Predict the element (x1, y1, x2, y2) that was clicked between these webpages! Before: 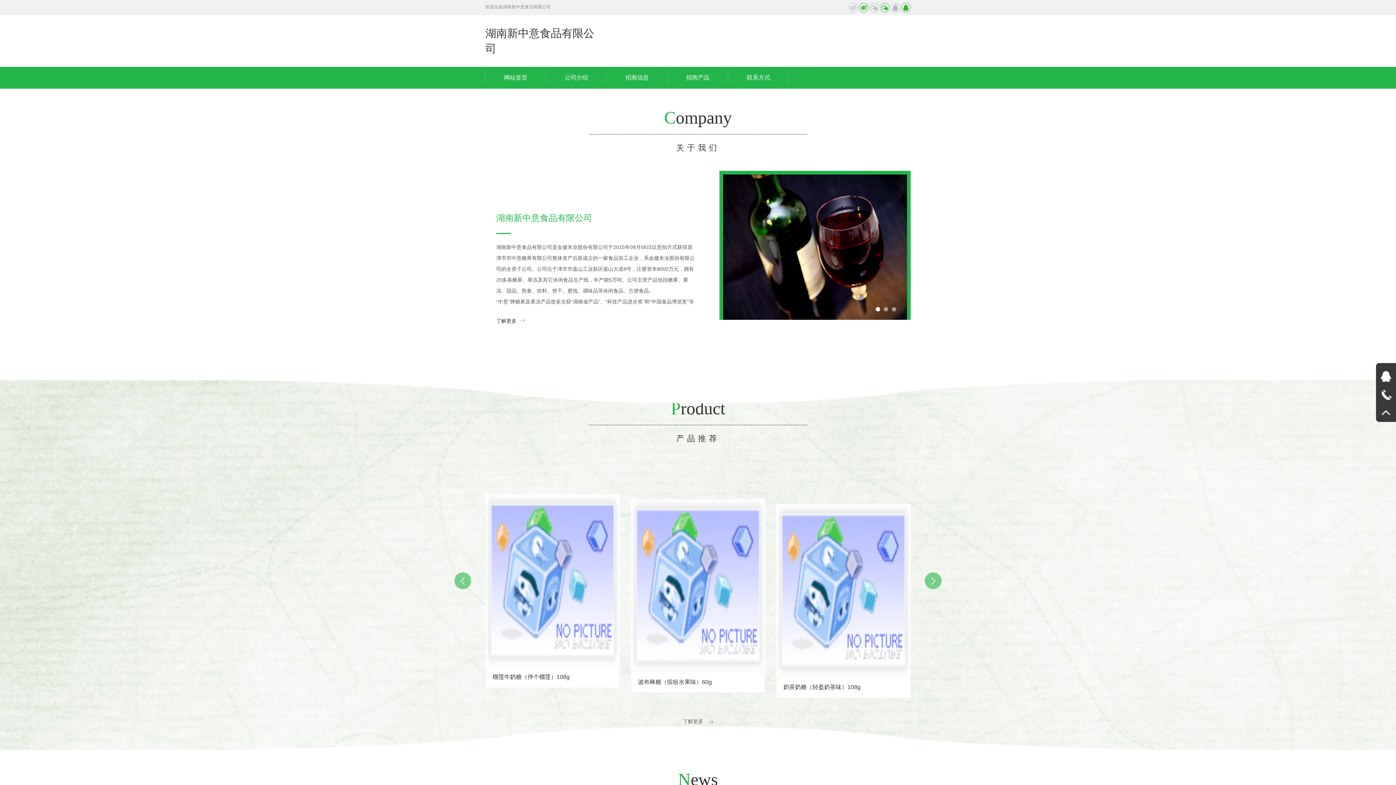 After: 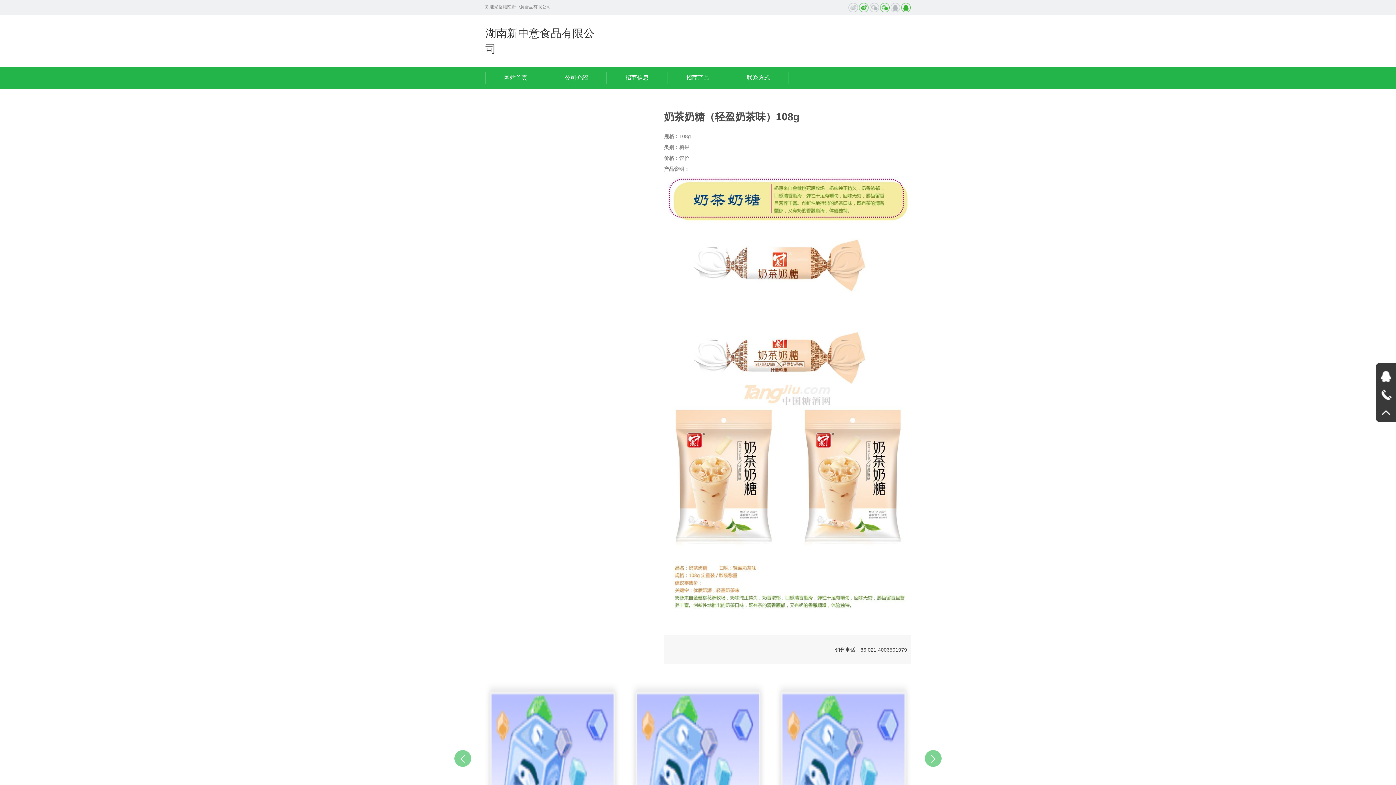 Action: bbox: (783, 682, 868, 692) label: 奶茶奶糖（轻盈奶茶味）108g